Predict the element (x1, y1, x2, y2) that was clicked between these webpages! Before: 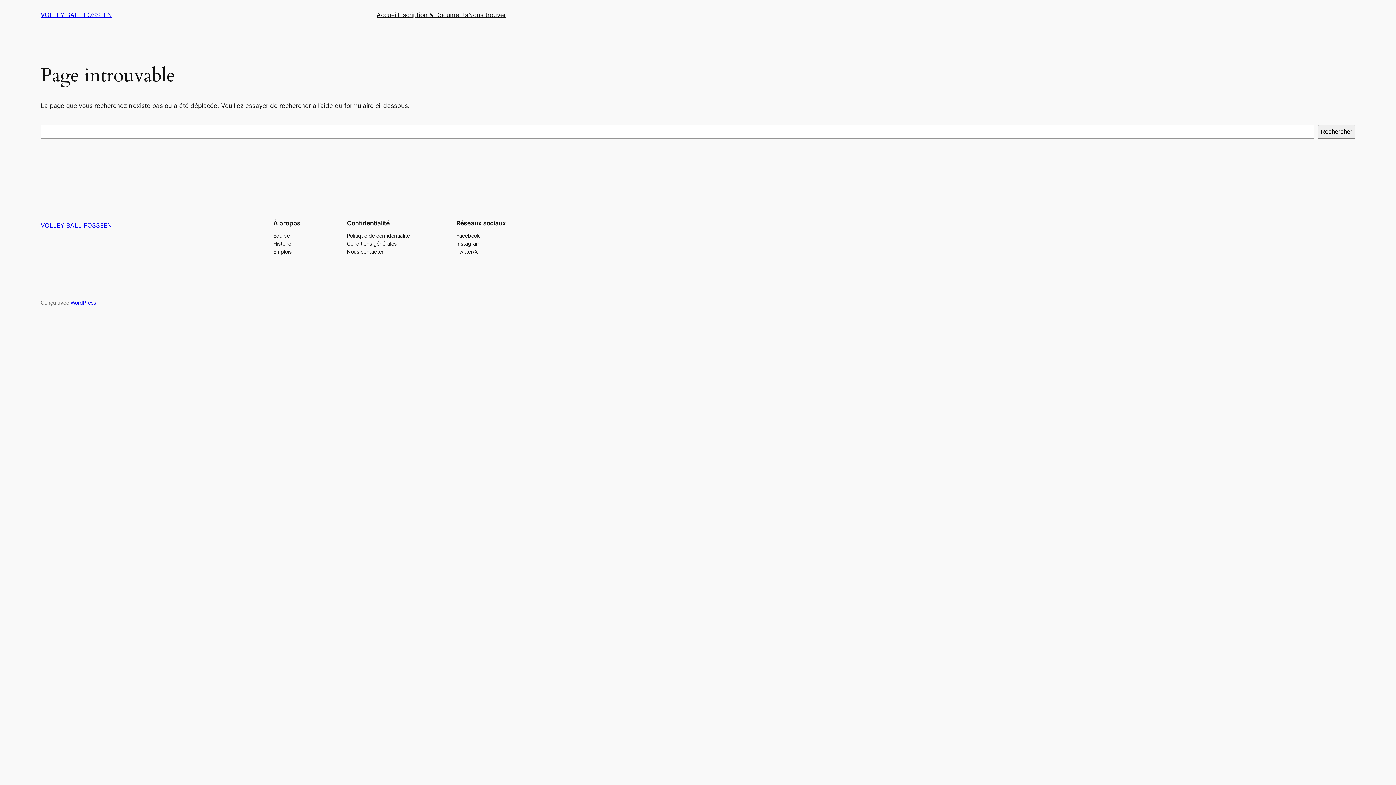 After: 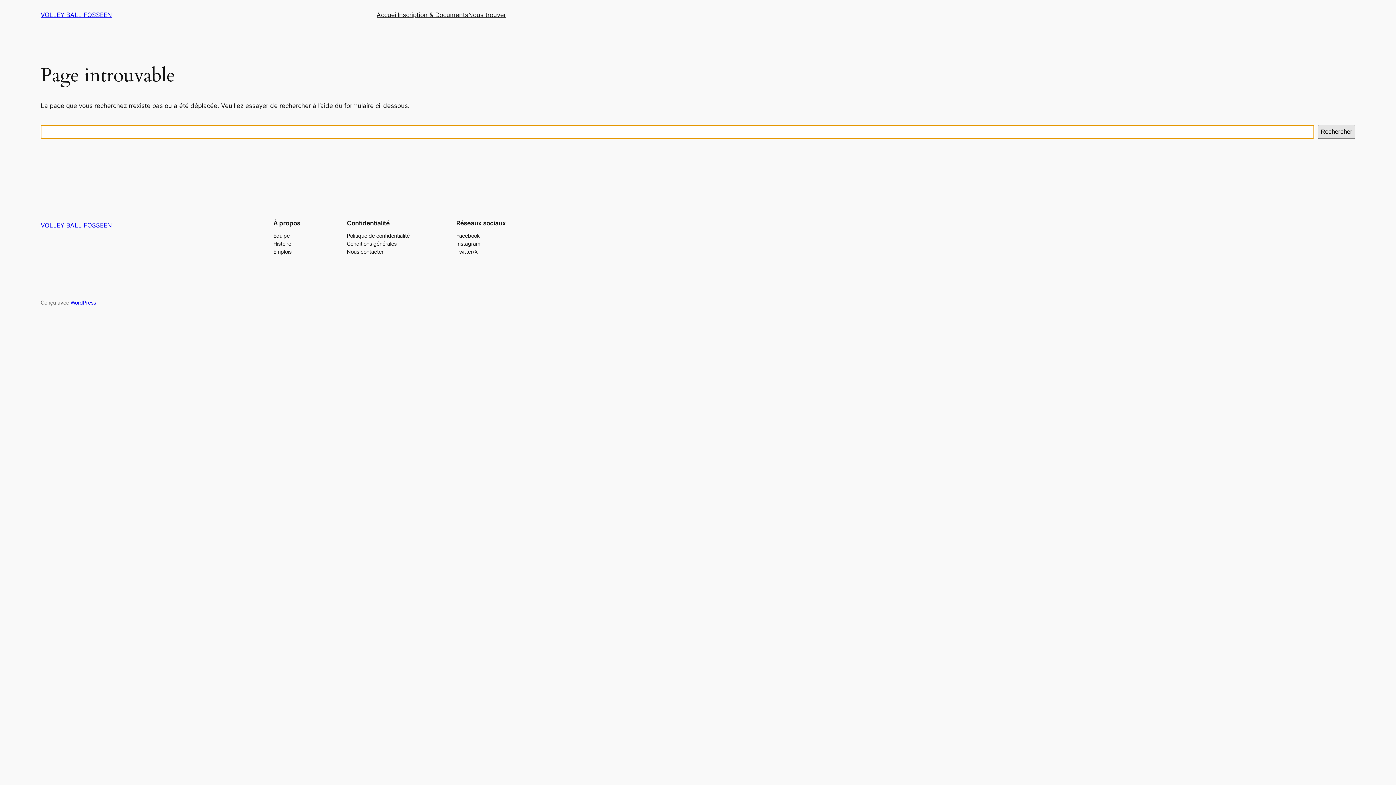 Action: bbox: (1318, 125, 1355, 138) label: Rechercher